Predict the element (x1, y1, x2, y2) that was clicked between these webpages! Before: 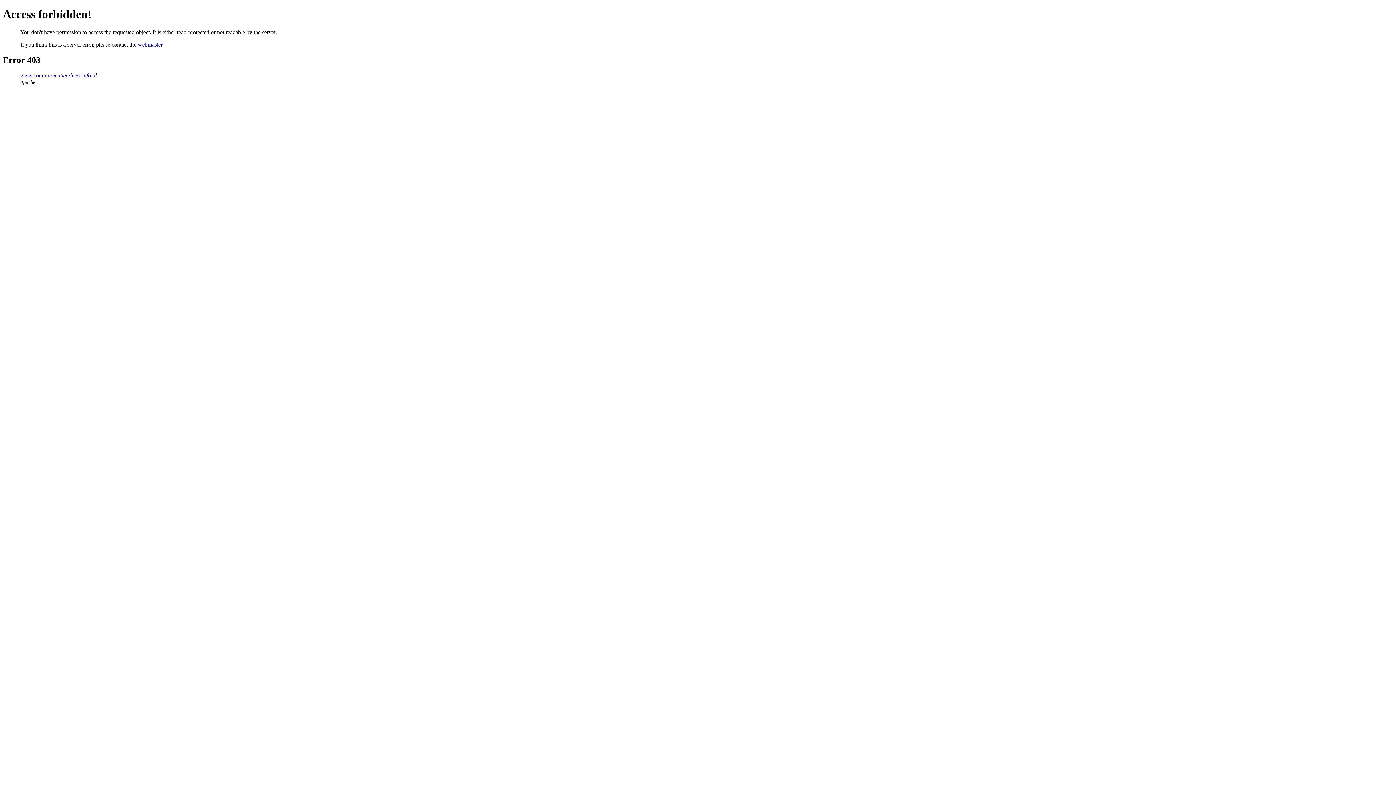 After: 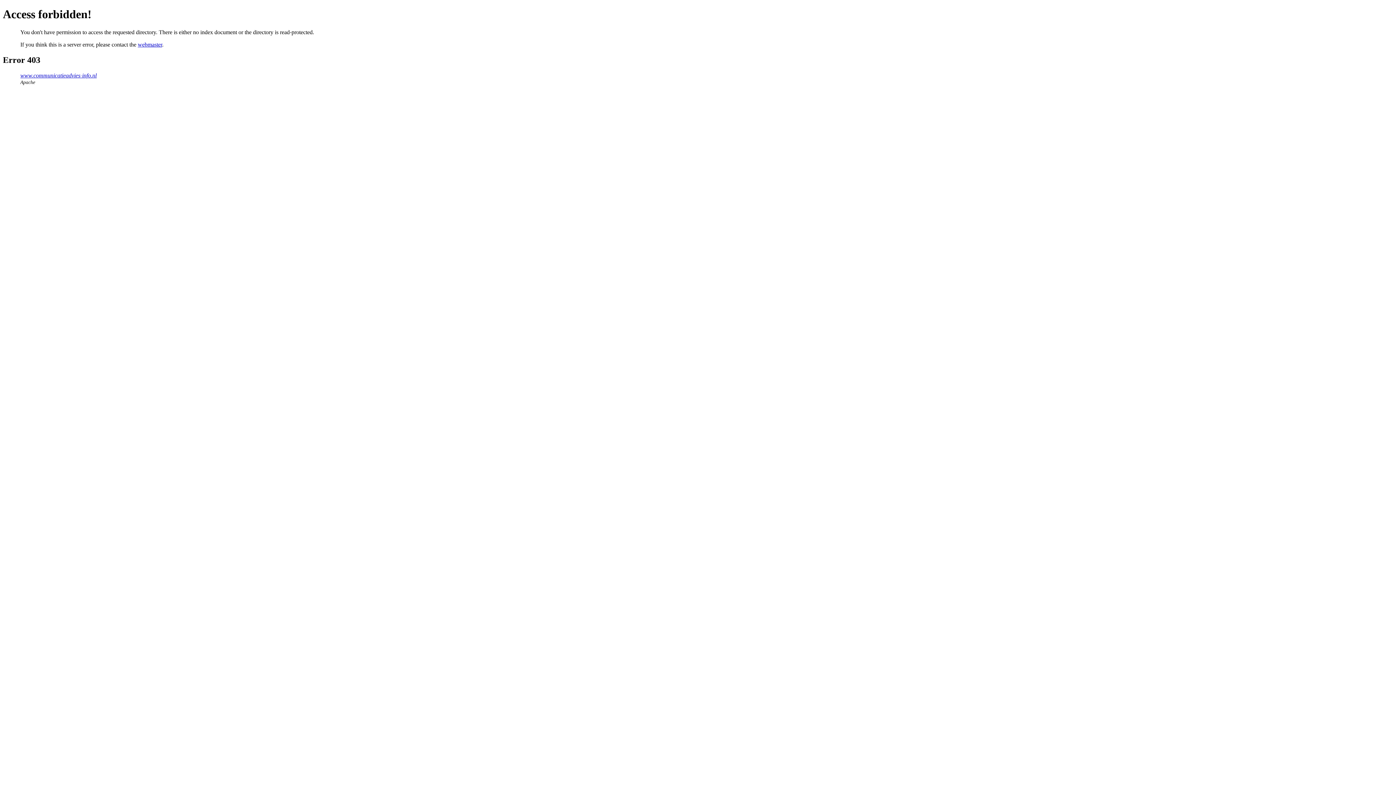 Action: bbox: (20, 72, 96, 78) label: www.communicatieadvies-info.nl